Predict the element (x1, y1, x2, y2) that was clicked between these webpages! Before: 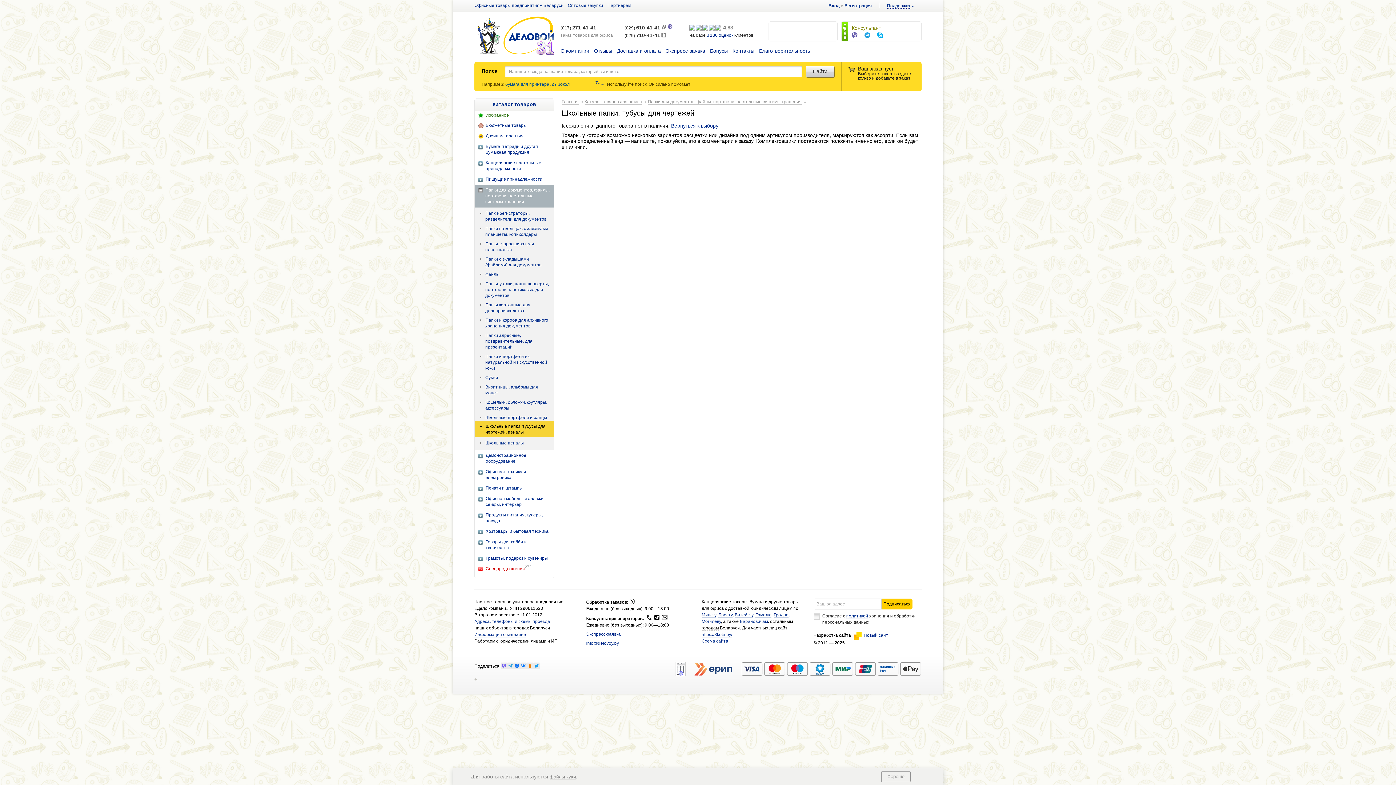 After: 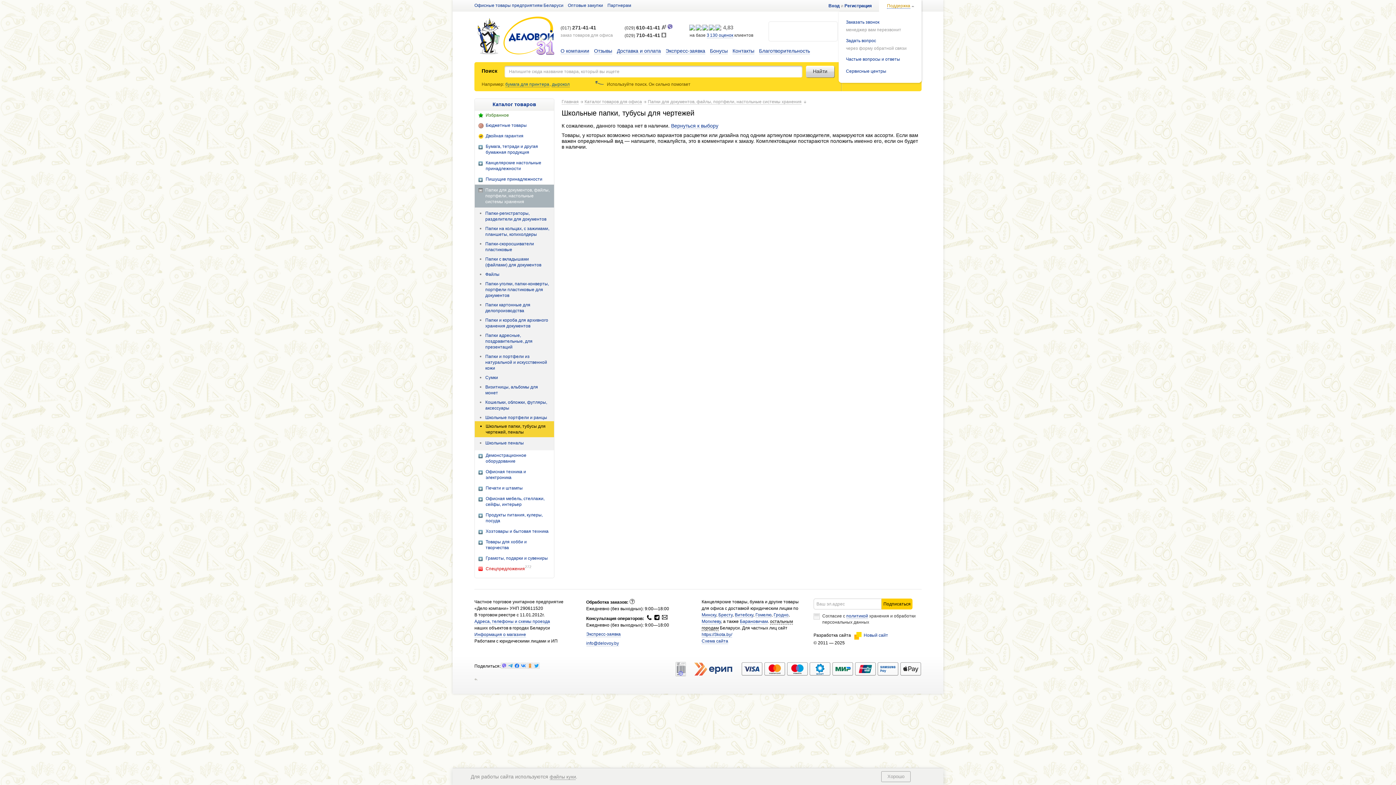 Action: bbox: (887, 3, 914, 9) label: Поддержка